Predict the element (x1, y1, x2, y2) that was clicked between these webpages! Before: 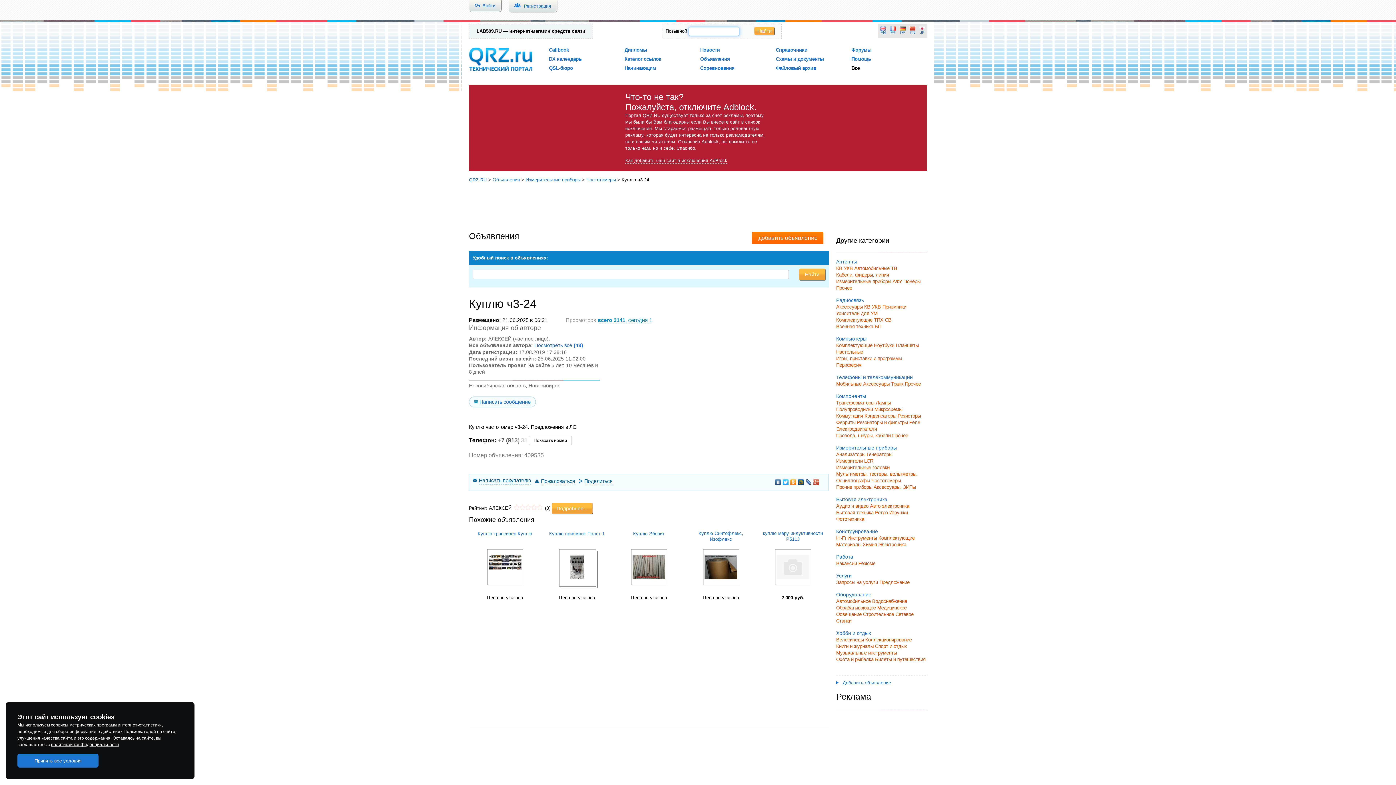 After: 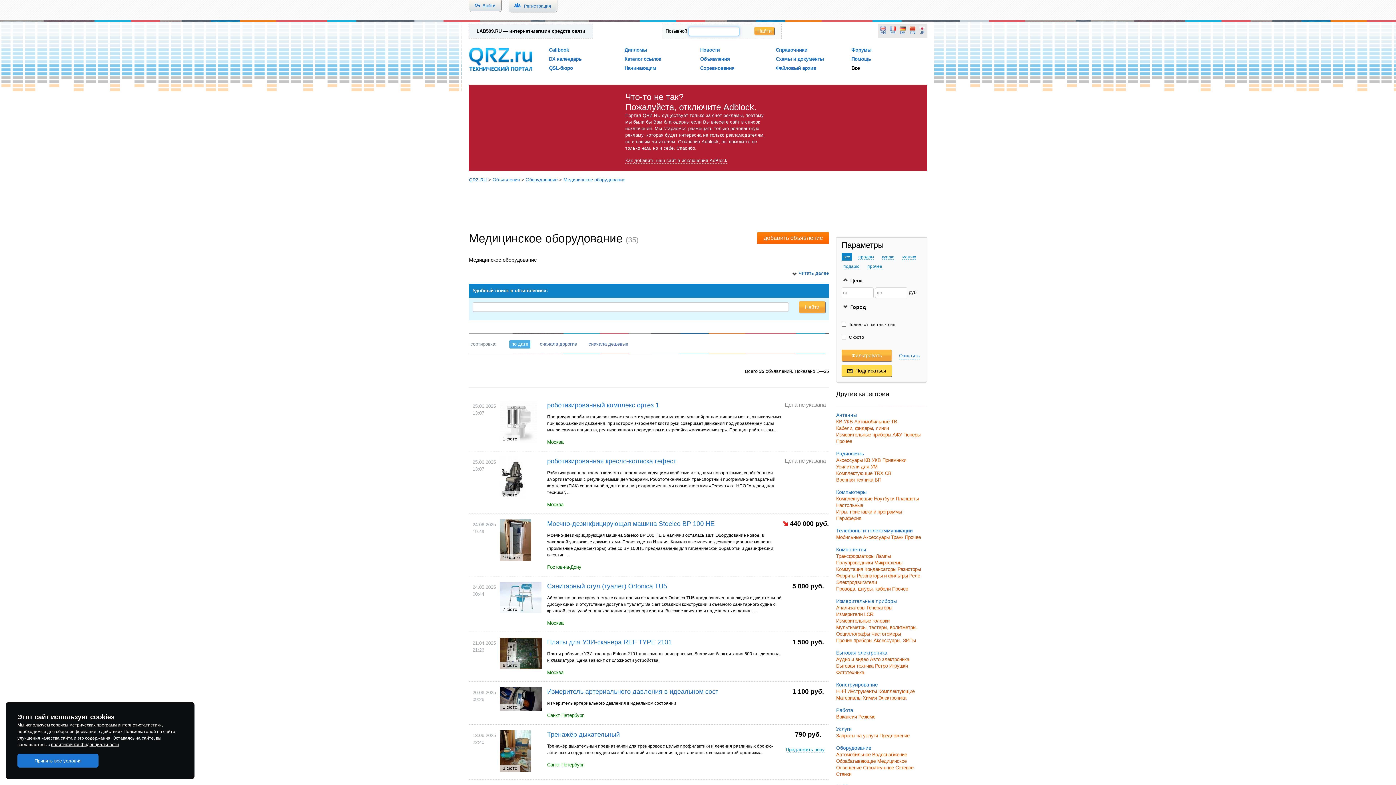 Action: label: Медицинское bbox: (877, 605, 906, 610)